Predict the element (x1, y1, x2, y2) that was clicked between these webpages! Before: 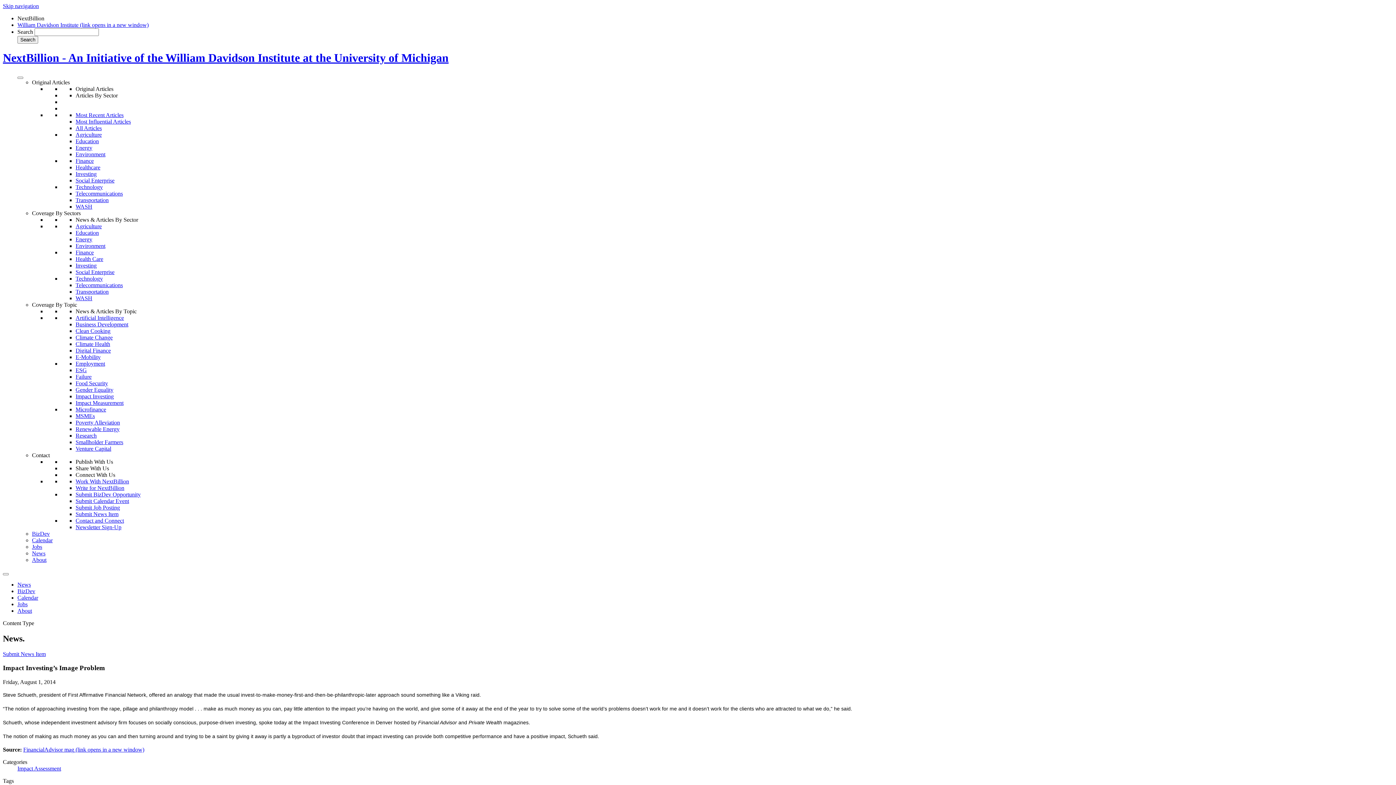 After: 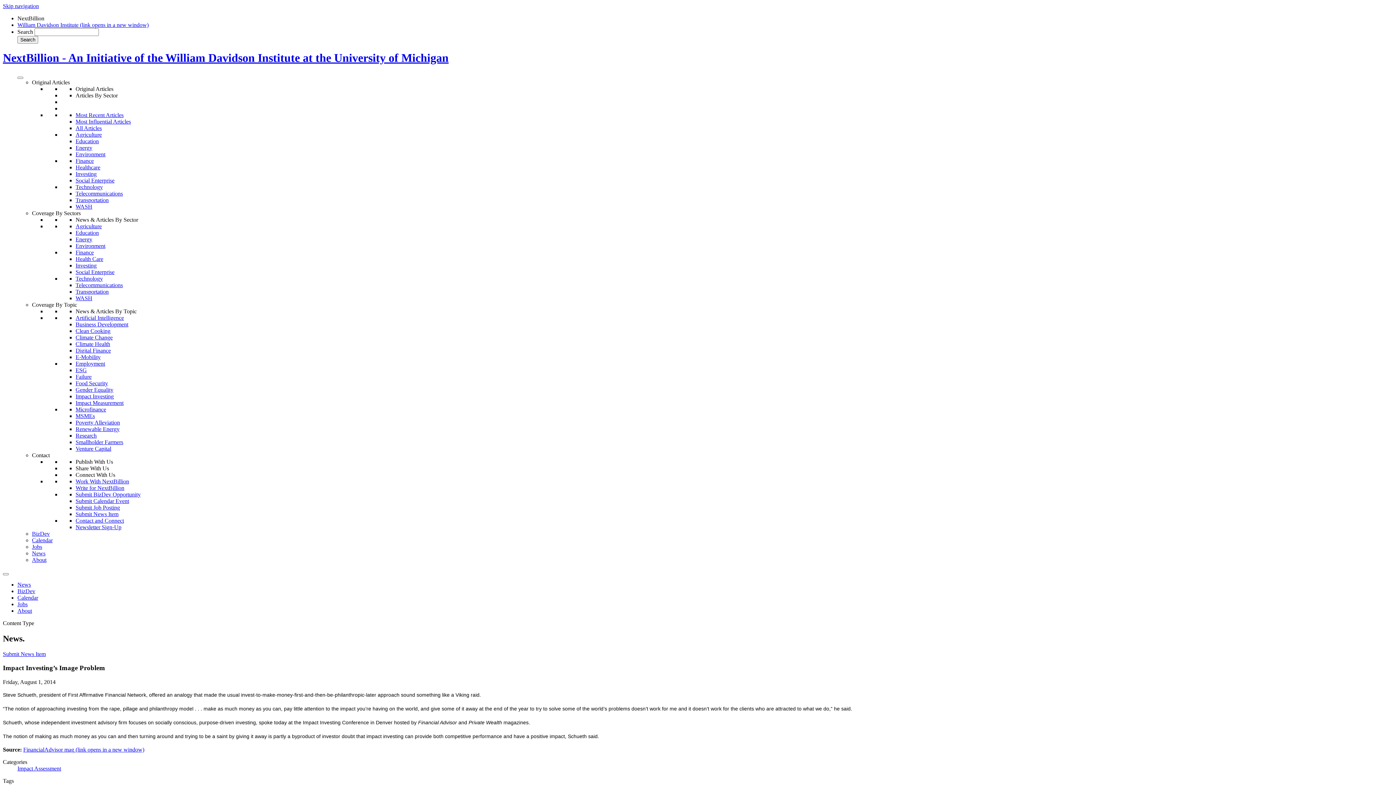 Action: label: News & Articles By Topic bbox: (75, 308, 136, 314)